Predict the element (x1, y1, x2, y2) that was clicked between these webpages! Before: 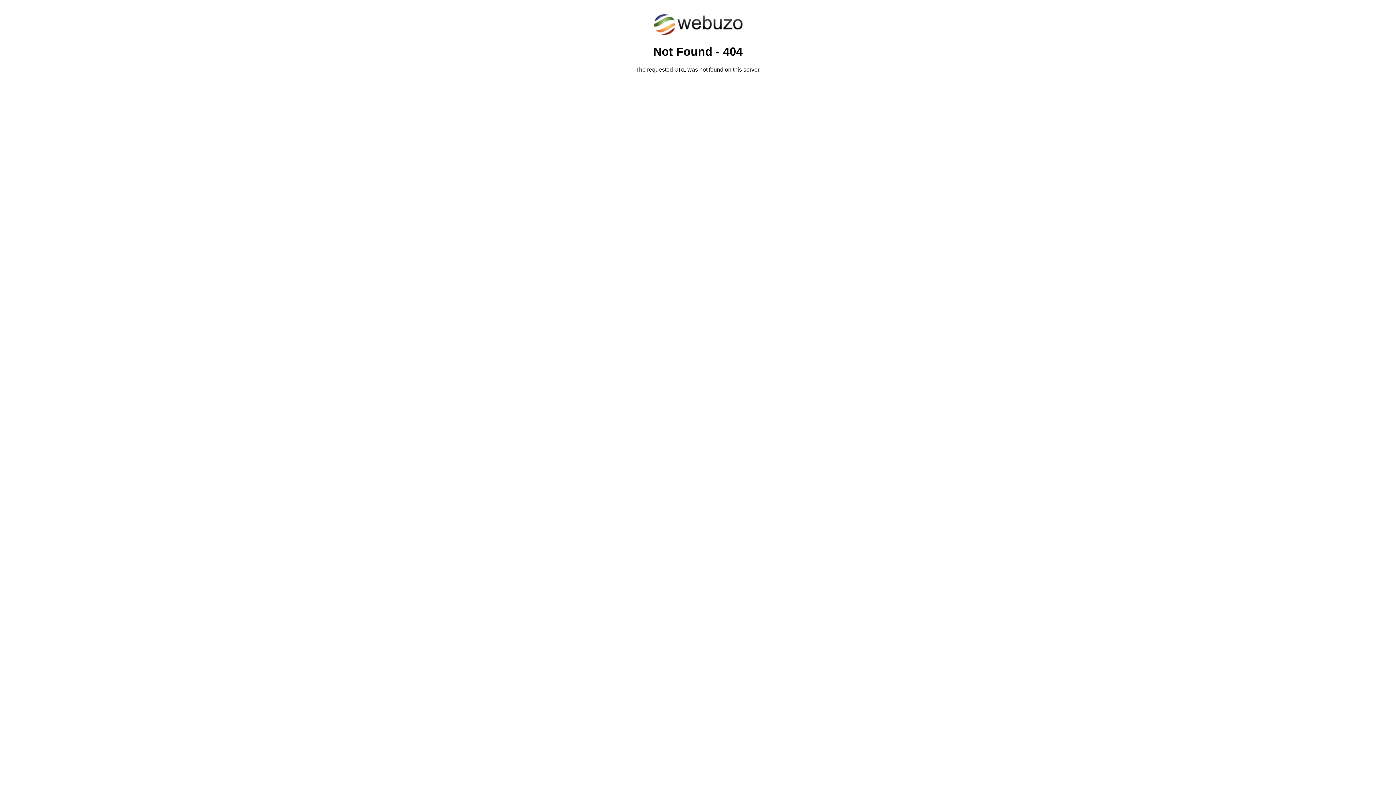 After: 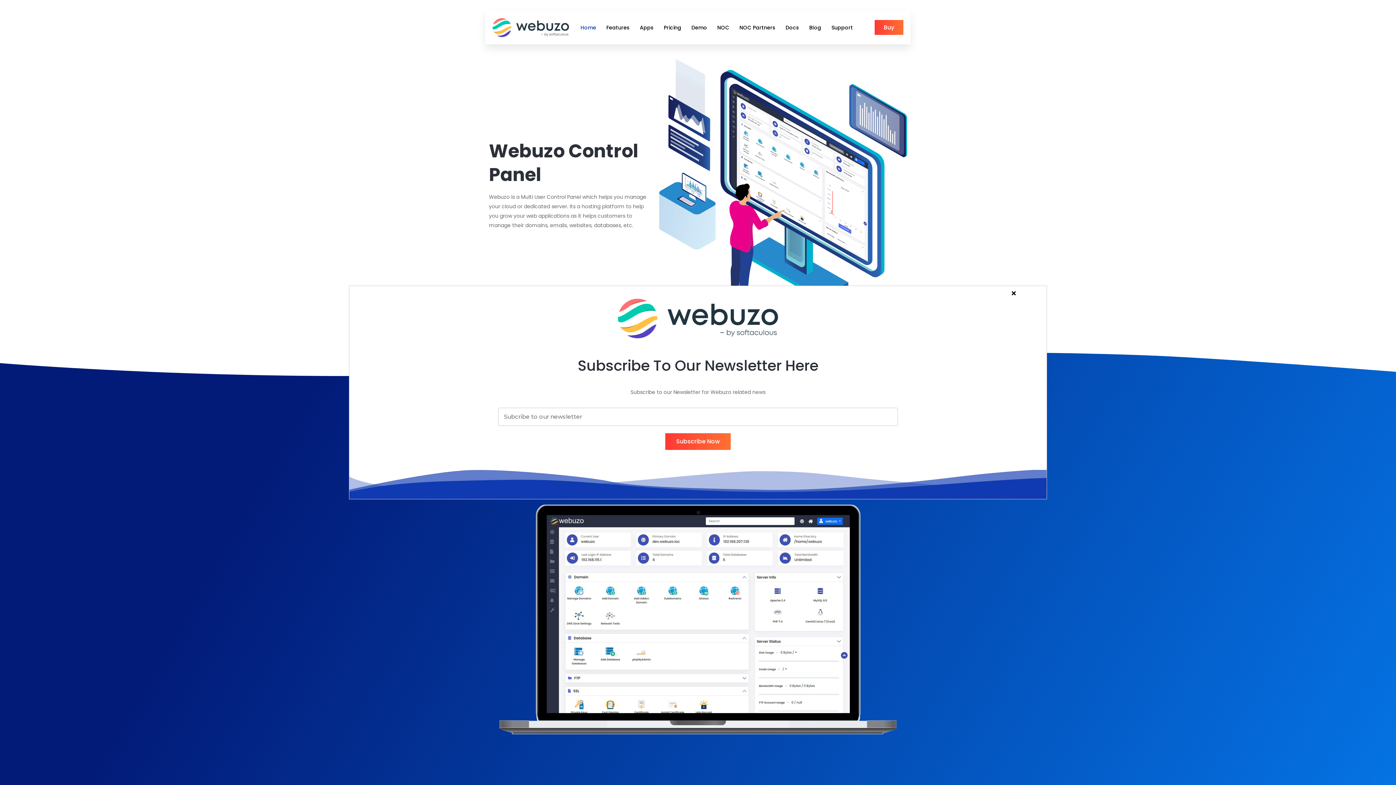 Action: bbox: (652, 30, 743, 37)